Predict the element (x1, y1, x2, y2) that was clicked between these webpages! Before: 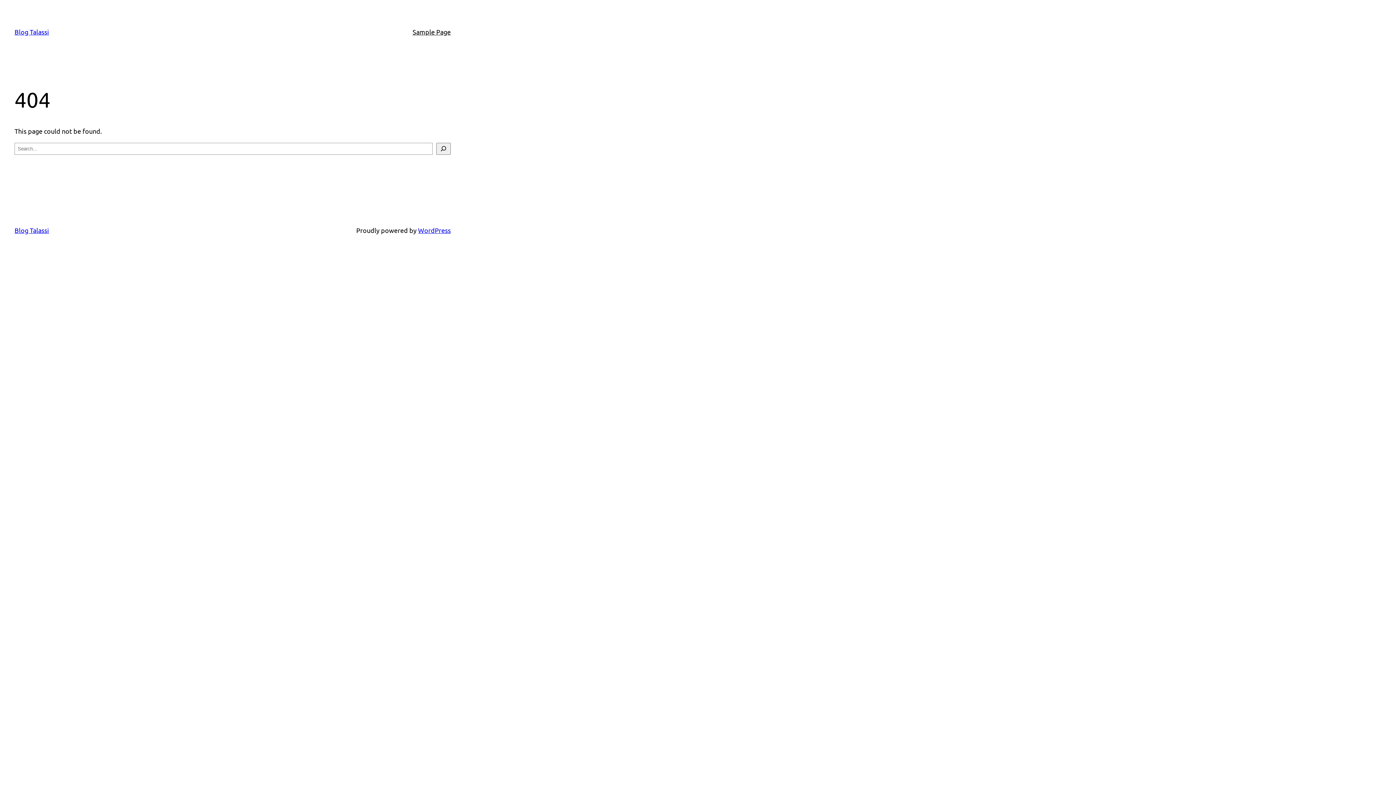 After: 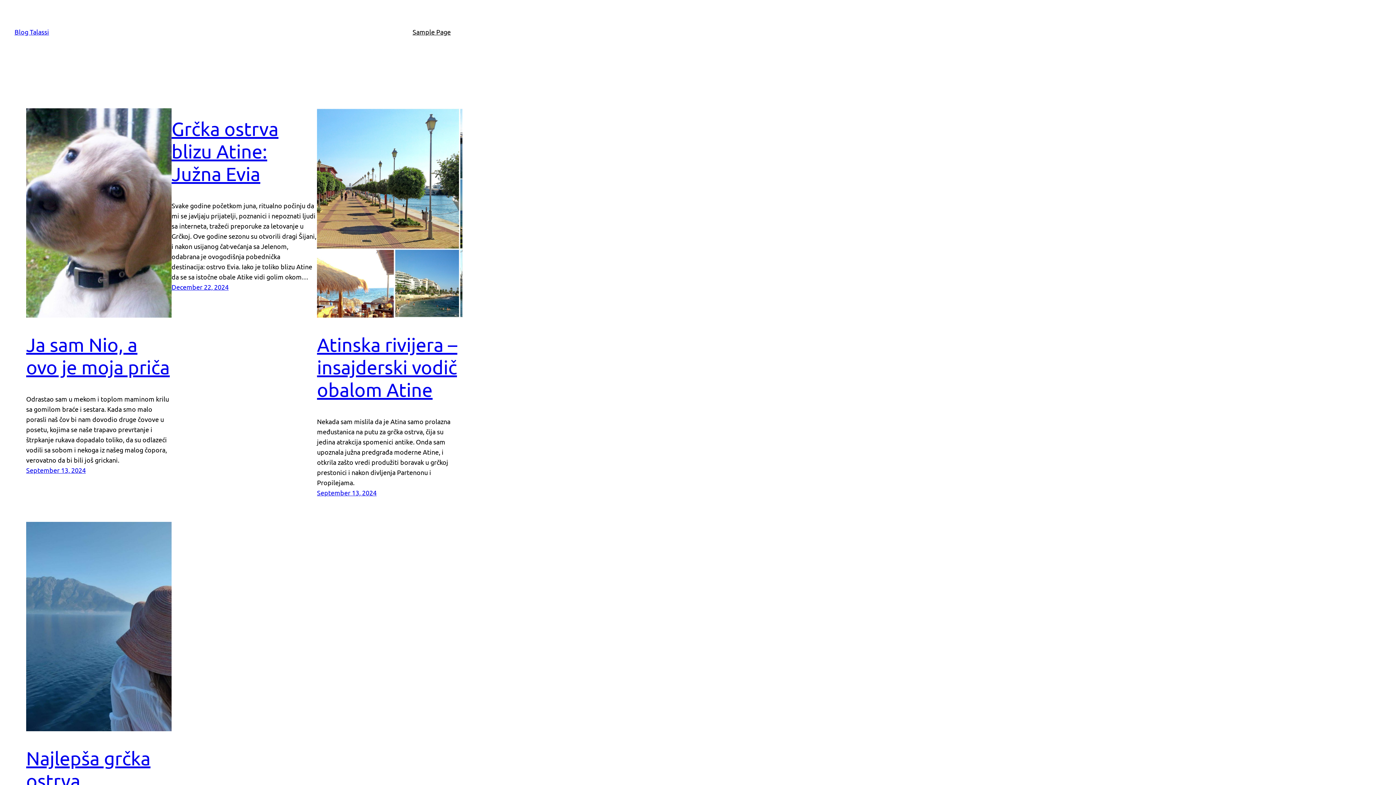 Action: label: Blog Talassi bbox: (14, 226, 49, 234)